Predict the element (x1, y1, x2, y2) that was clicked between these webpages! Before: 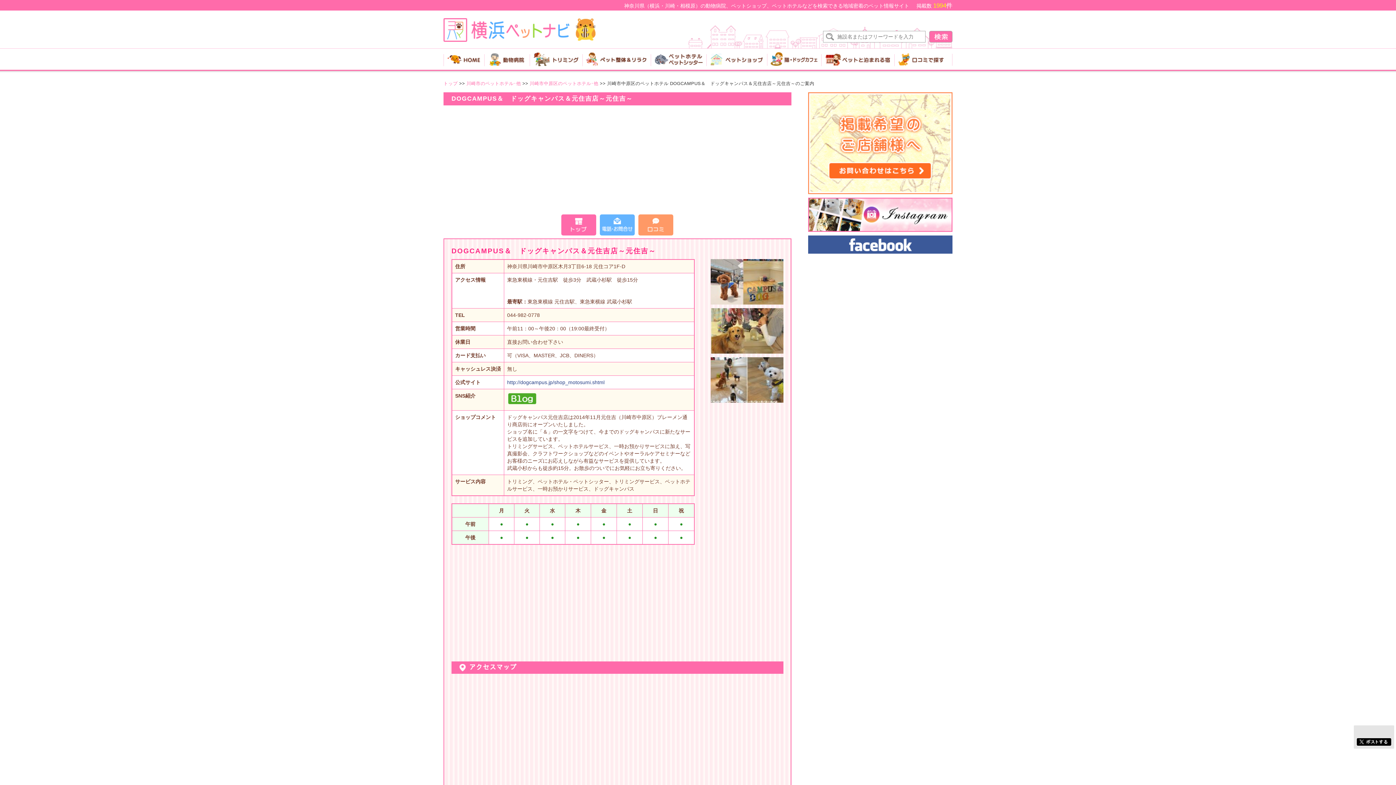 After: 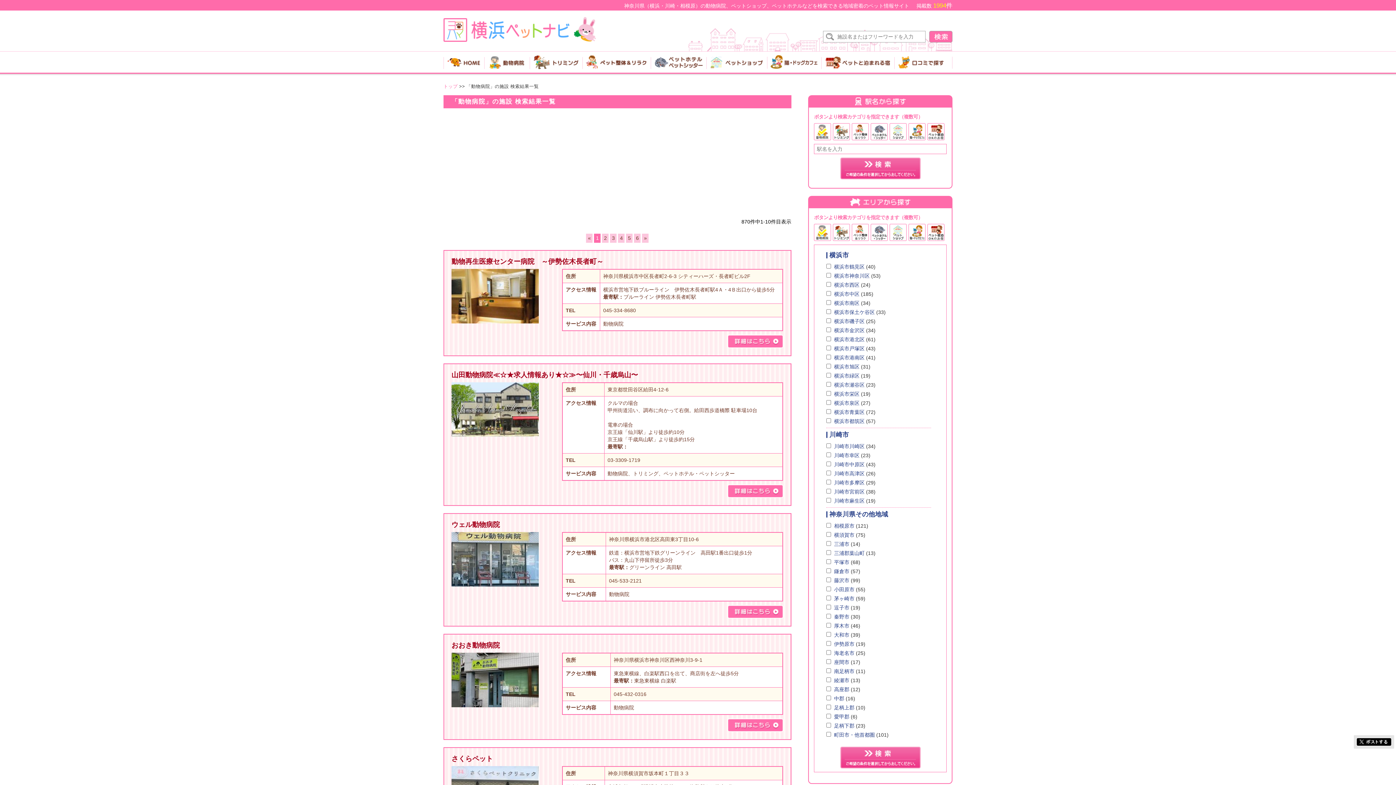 Action: bbox: (484, 48, 529, 70)